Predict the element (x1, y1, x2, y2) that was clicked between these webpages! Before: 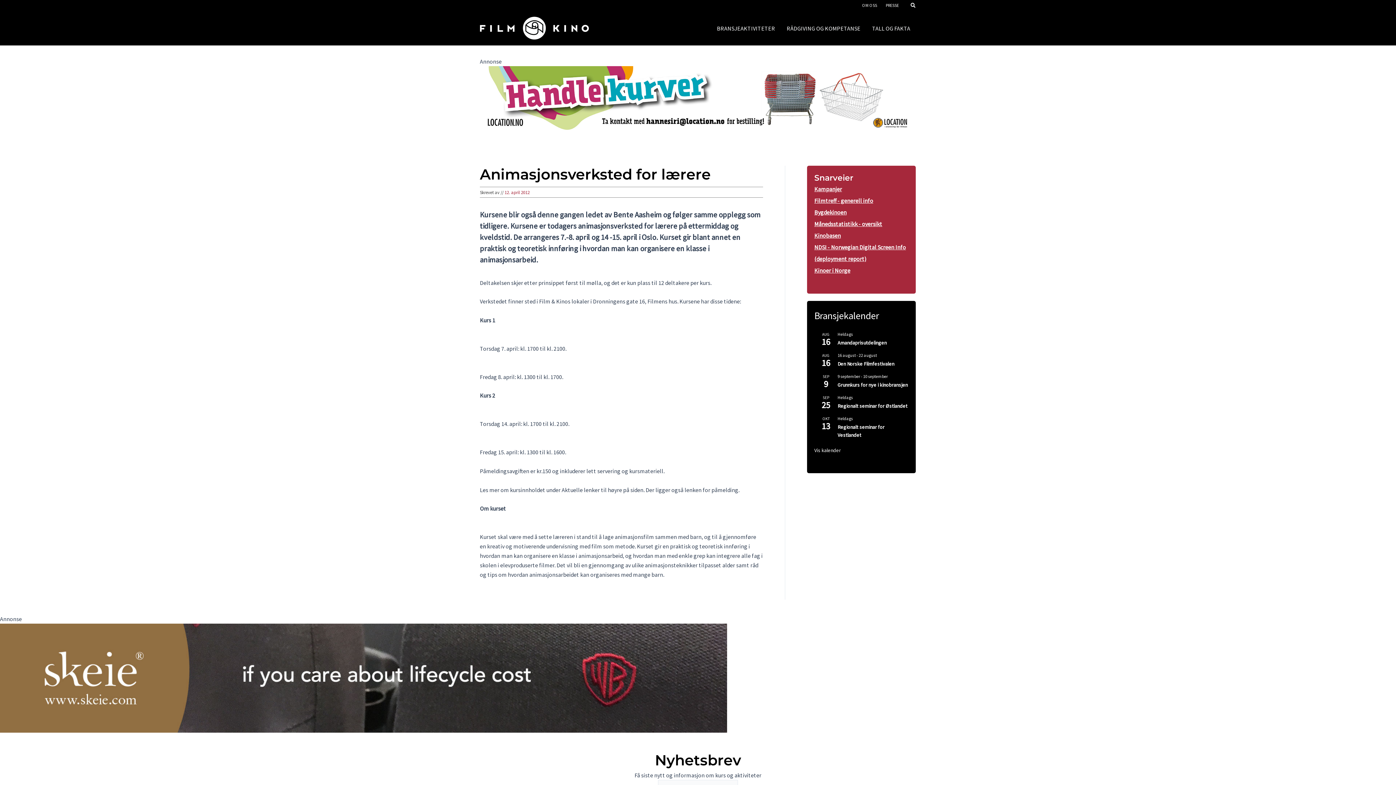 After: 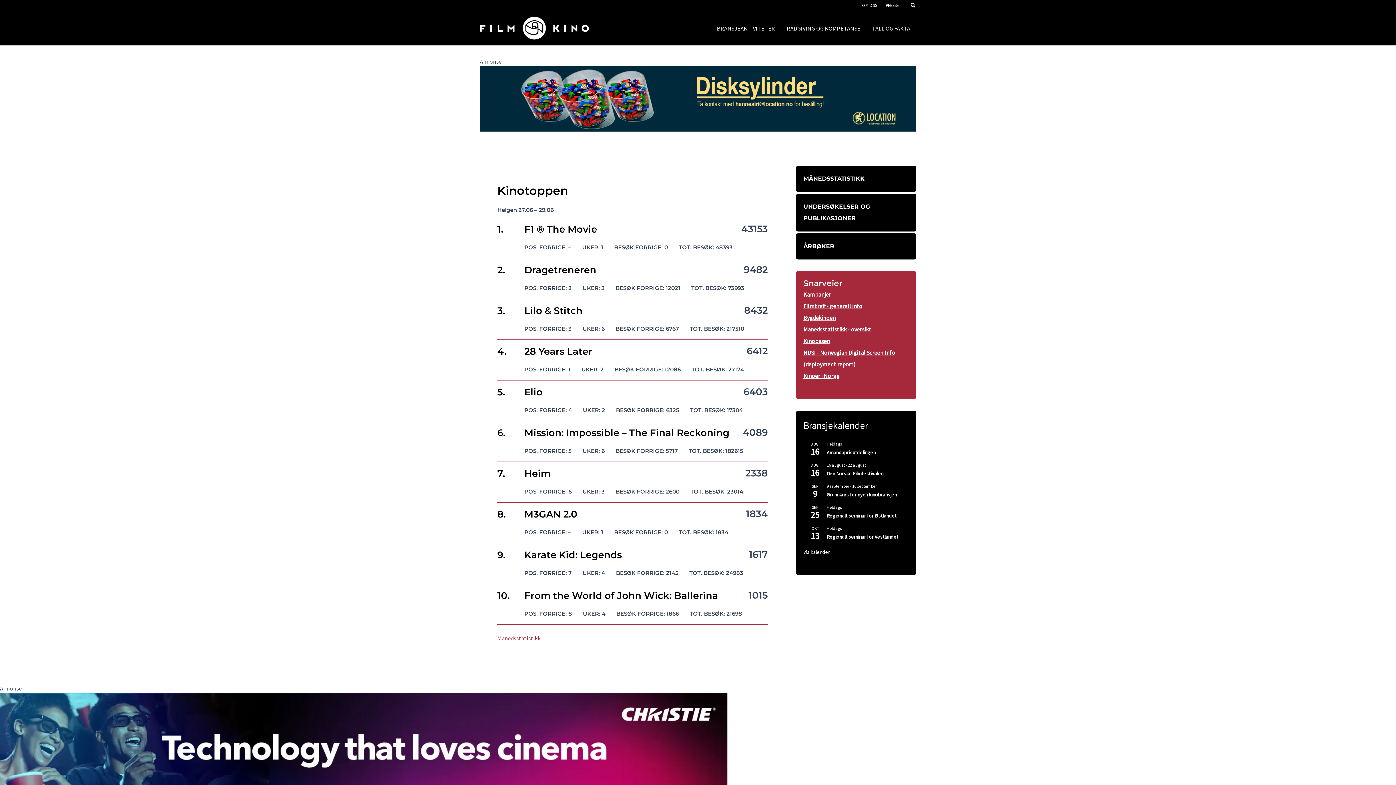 Action: bbox: (866, 13, 916, 42) label: TALL OG FAKTA